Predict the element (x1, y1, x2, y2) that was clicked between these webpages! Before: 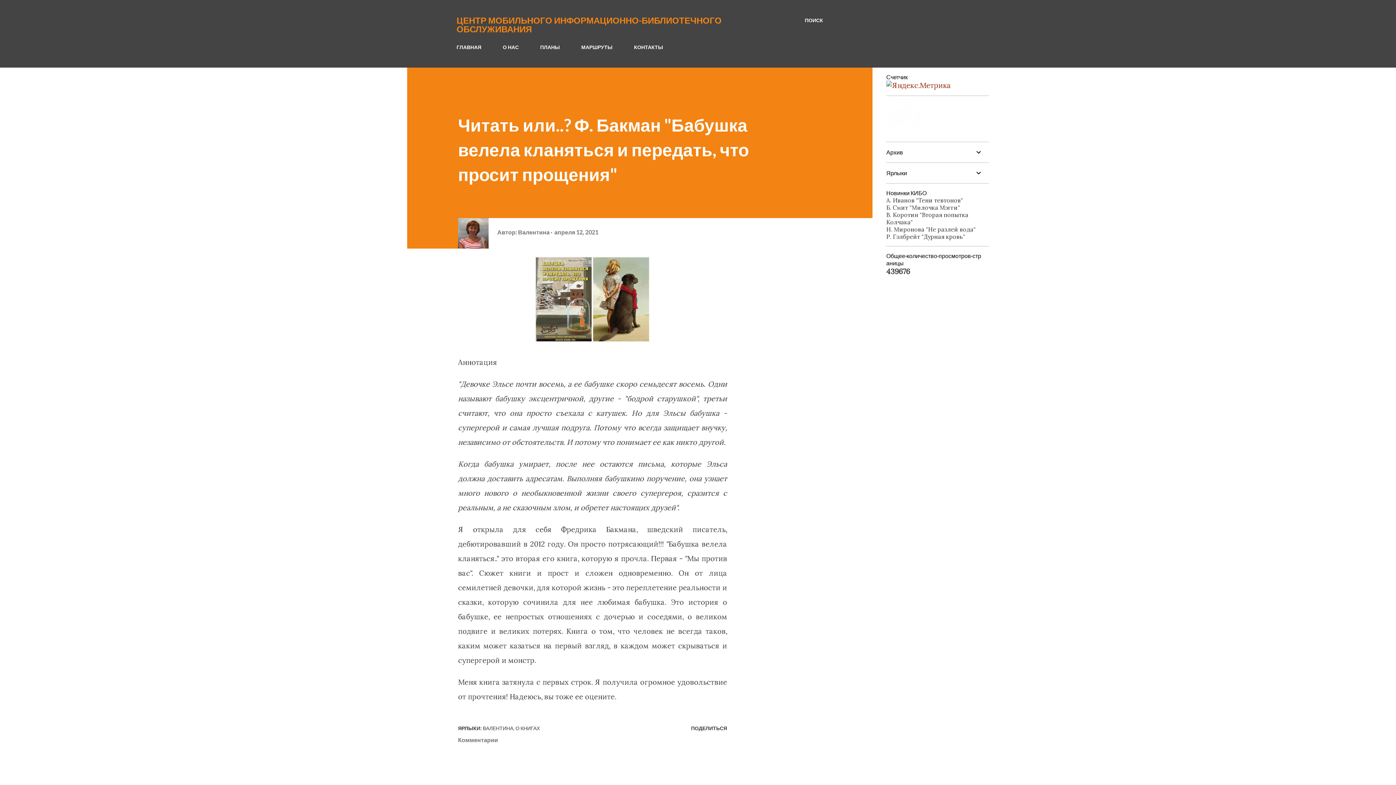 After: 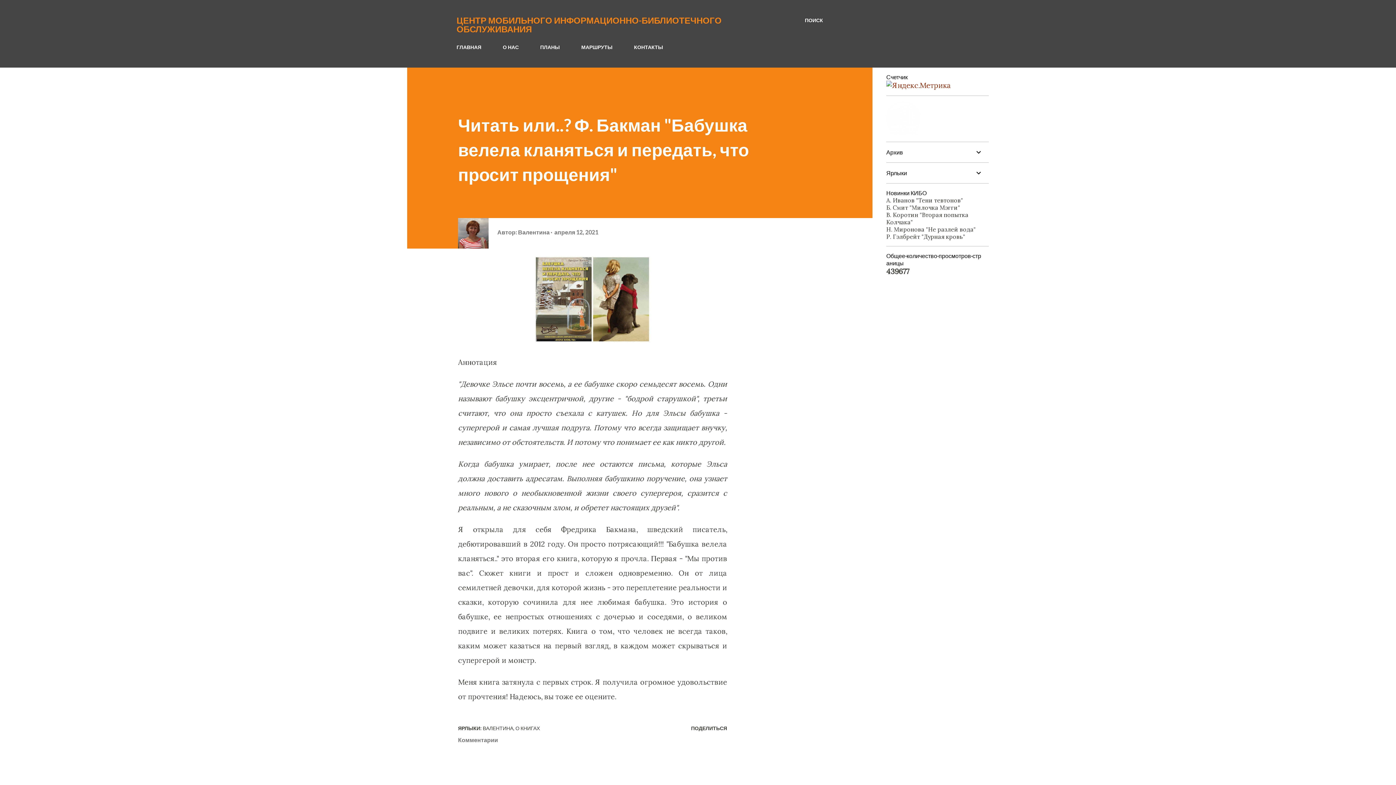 Action: label: апреля 12, 2021 bbox: (554, 228, 598, 235)